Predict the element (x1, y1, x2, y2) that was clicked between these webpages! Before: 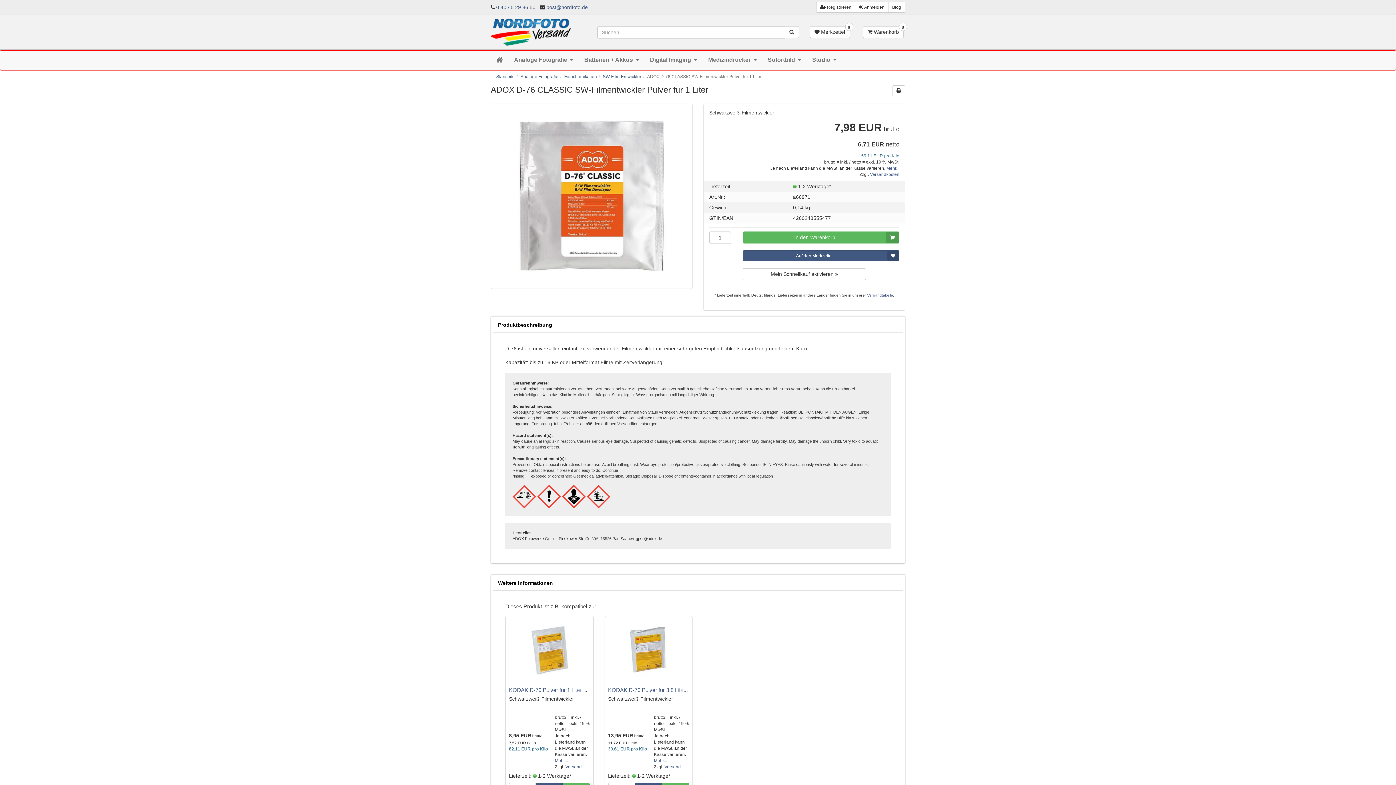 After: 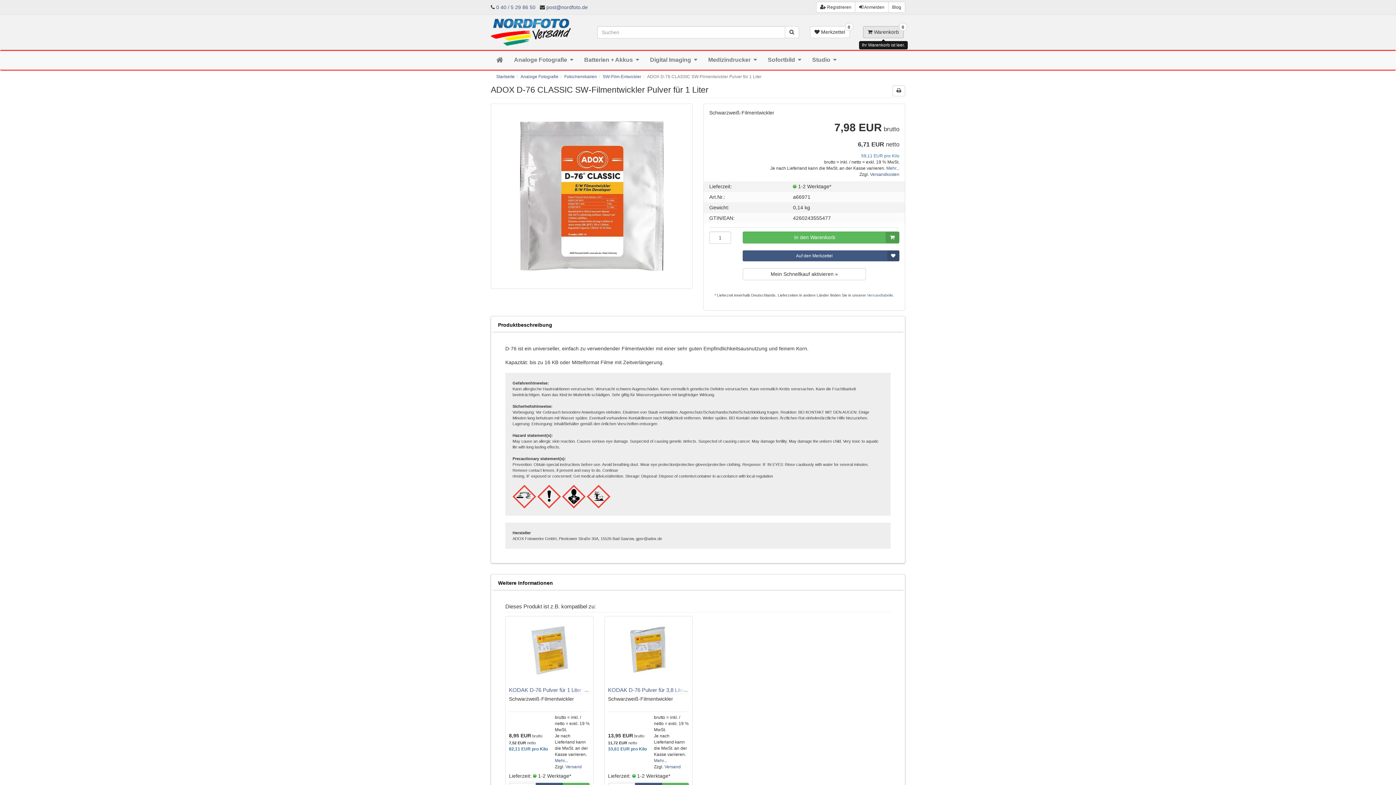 Action: bbox: (863, 26, 903, 38) label: 0
 Warenkorb